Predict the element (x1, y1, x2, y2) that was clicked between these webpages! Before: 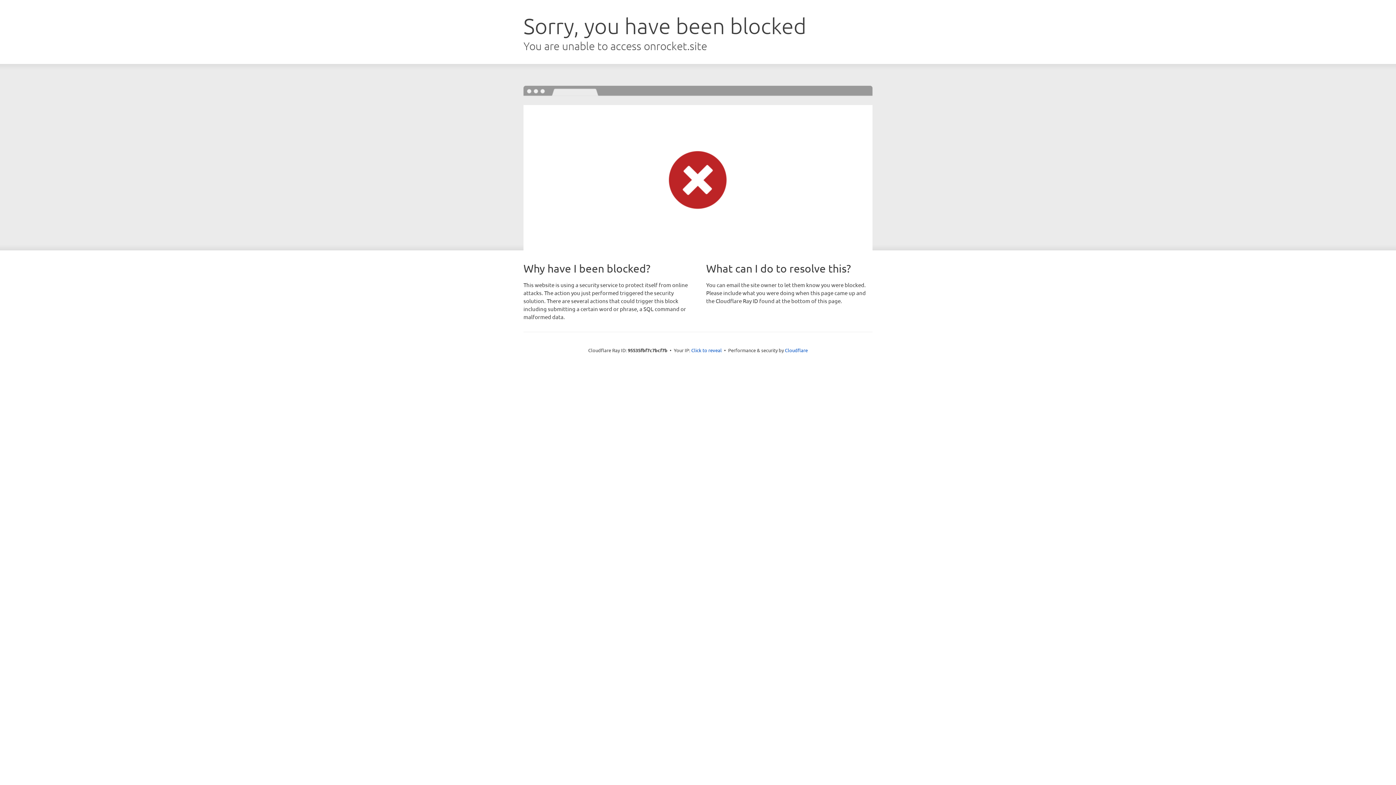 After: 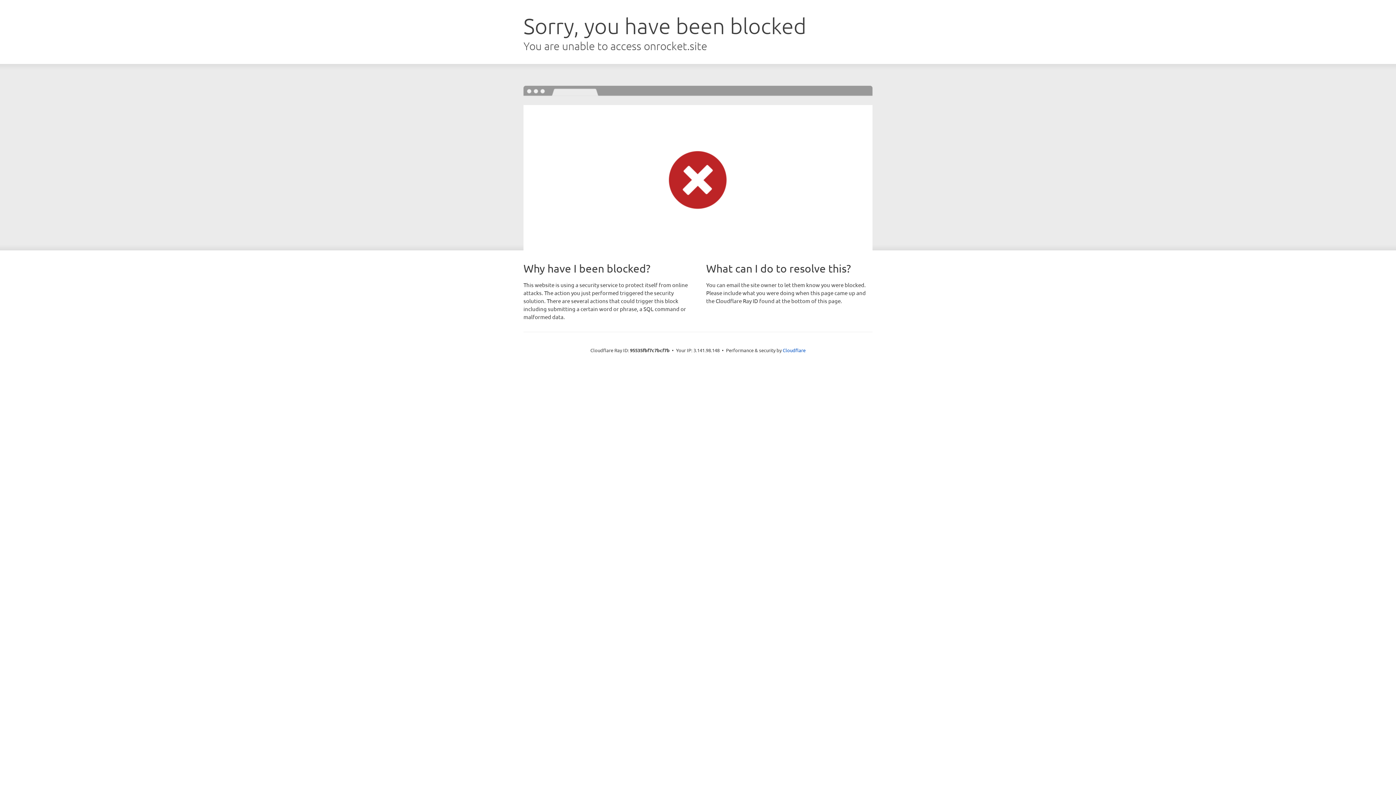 Action: label: Click to reveal bbox: (691, 346, 722, 353)